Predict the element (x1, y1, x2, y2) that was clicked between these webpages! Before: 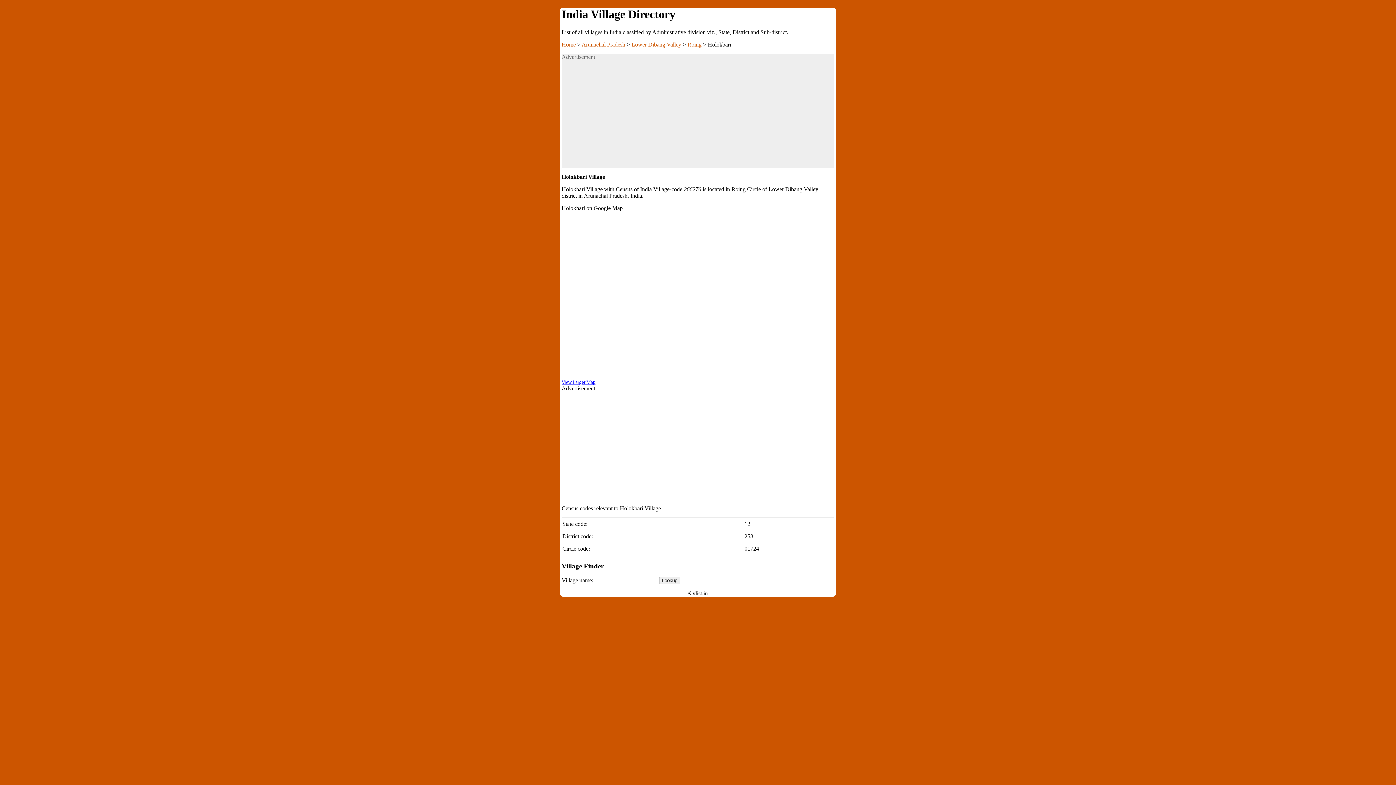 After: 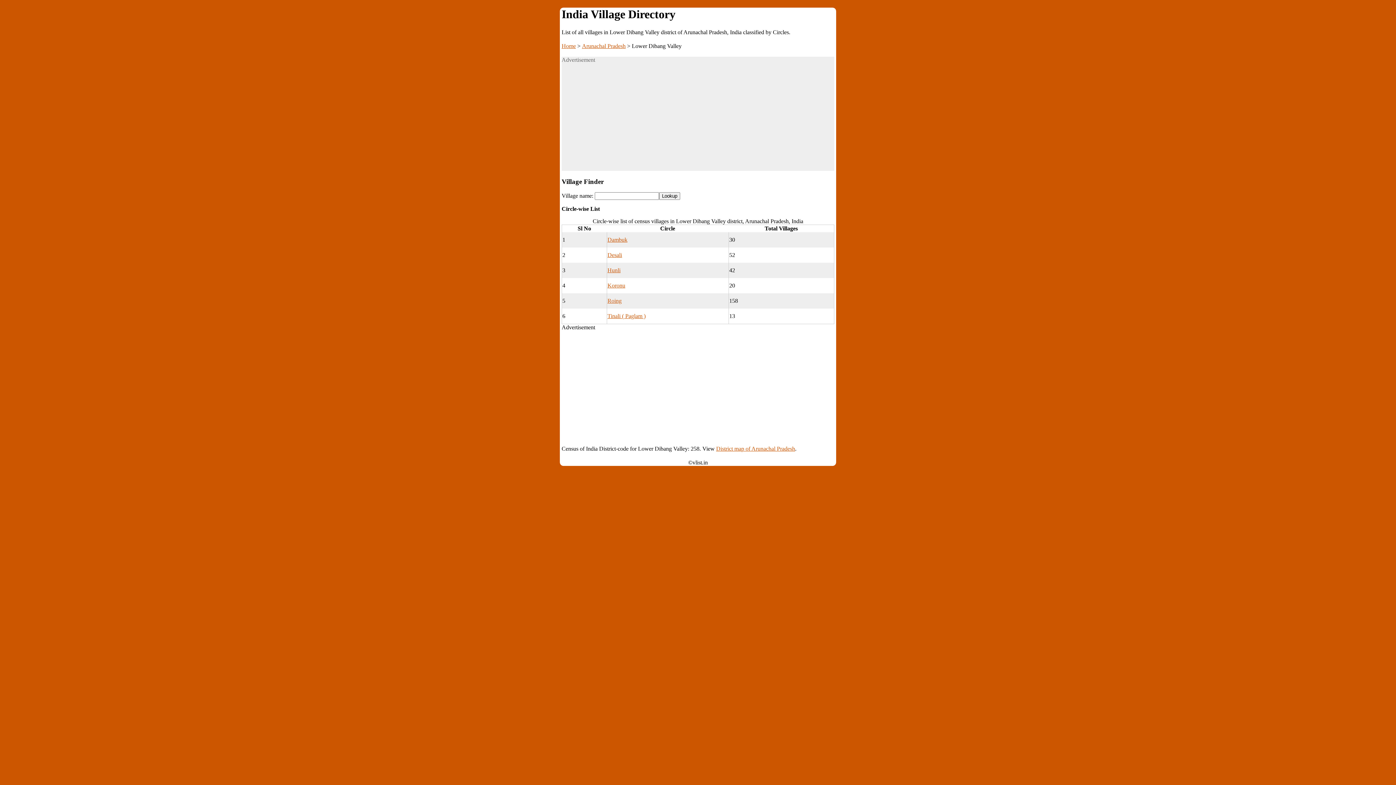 Action: bbox: (631, 41, 681, 47) label: Lower Dibang Valley